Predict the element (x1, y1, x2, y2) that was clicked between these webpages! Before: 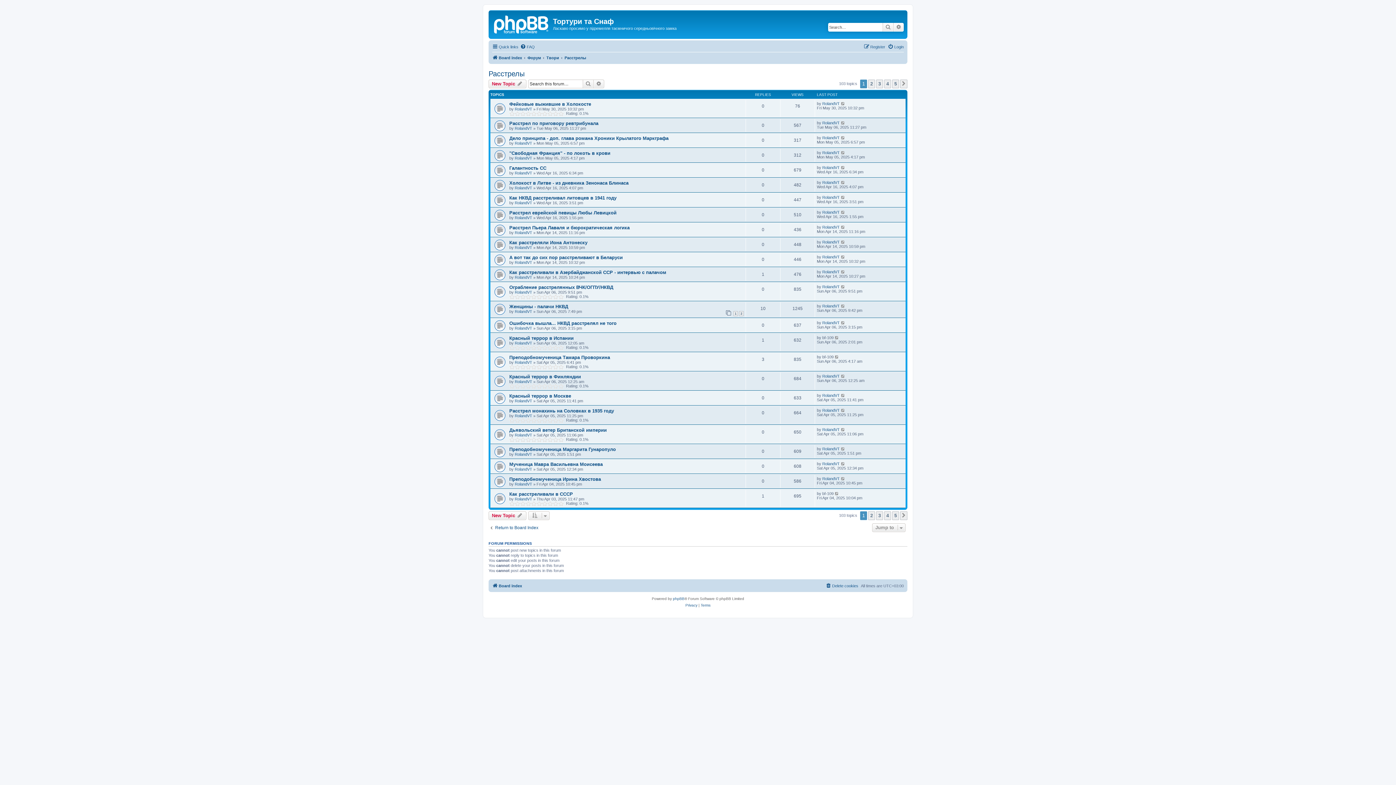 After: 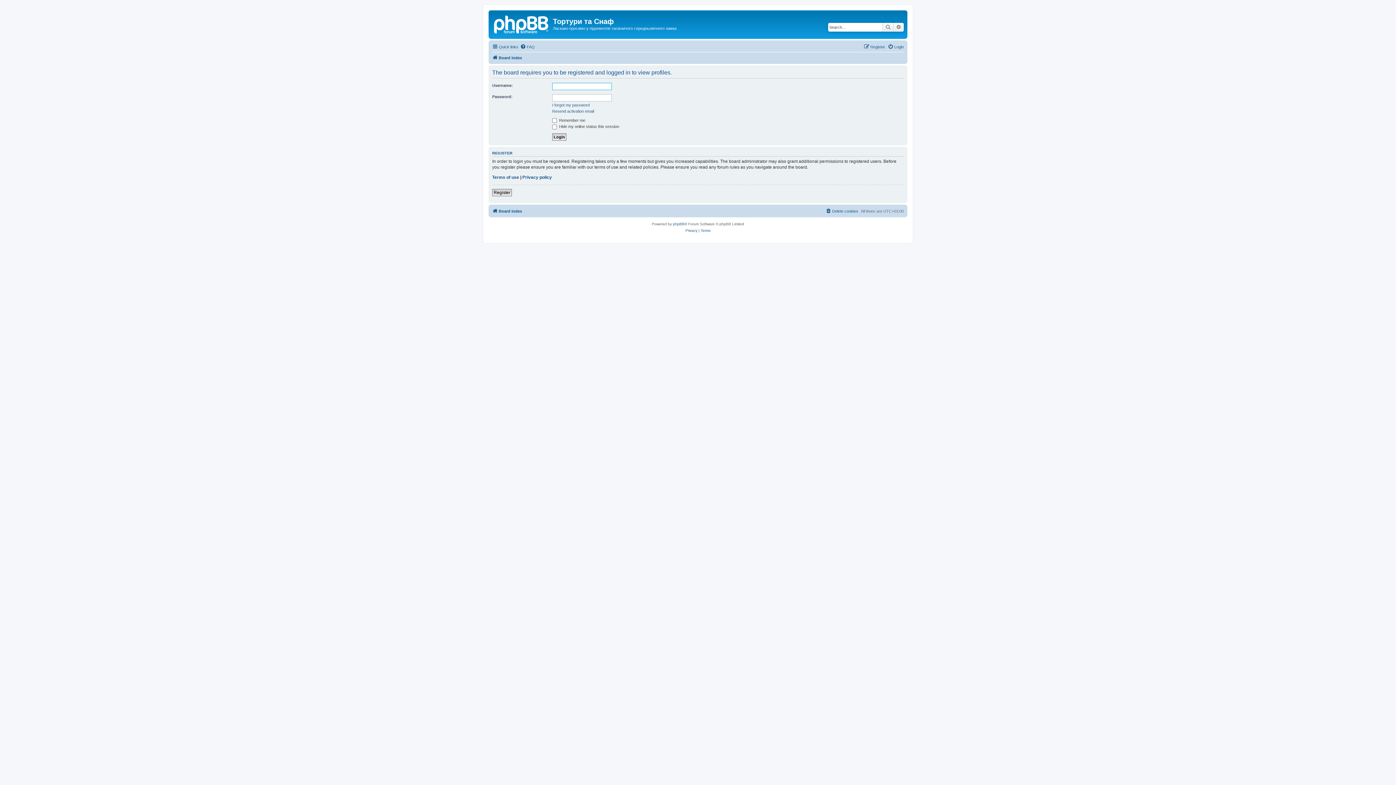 Action: label: RolandVT bbox: (514, 106, 532, 111)